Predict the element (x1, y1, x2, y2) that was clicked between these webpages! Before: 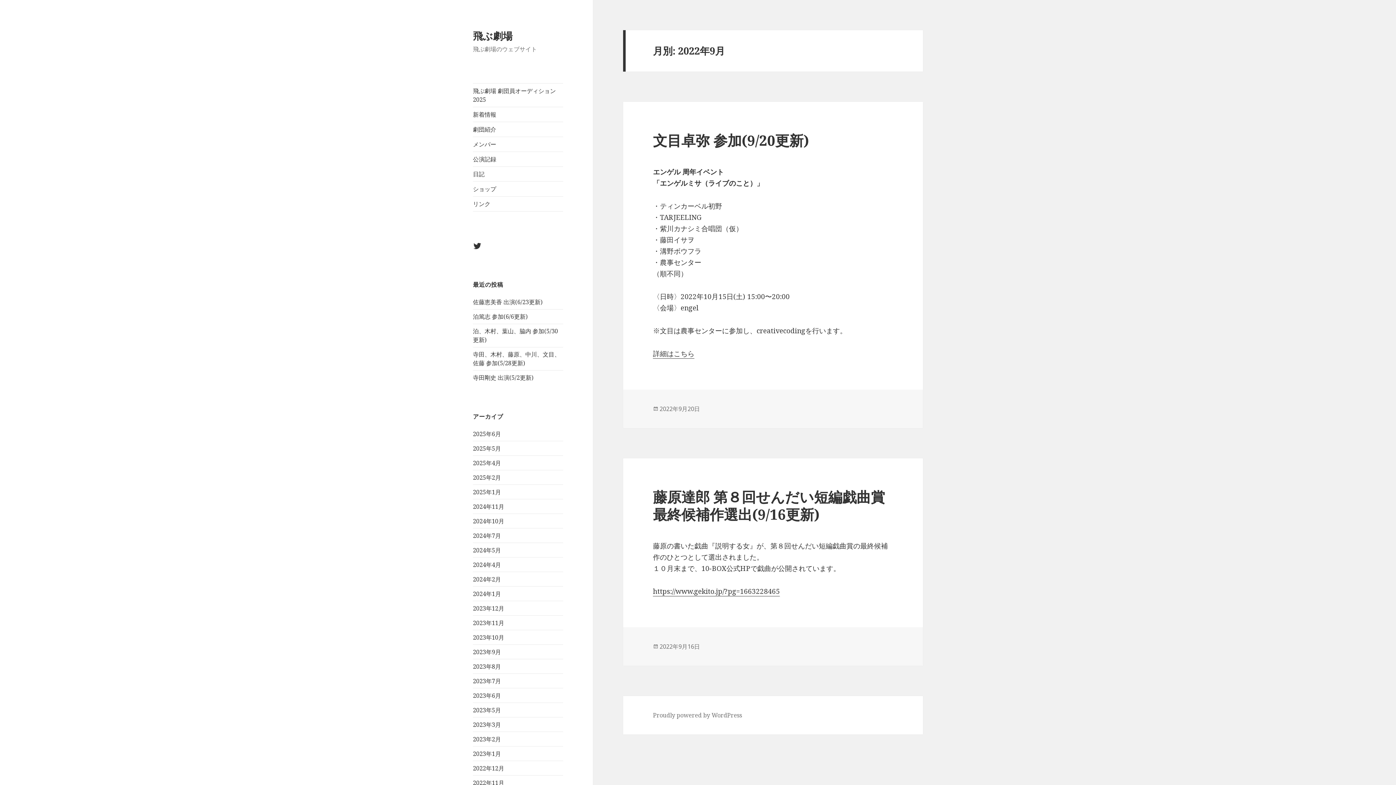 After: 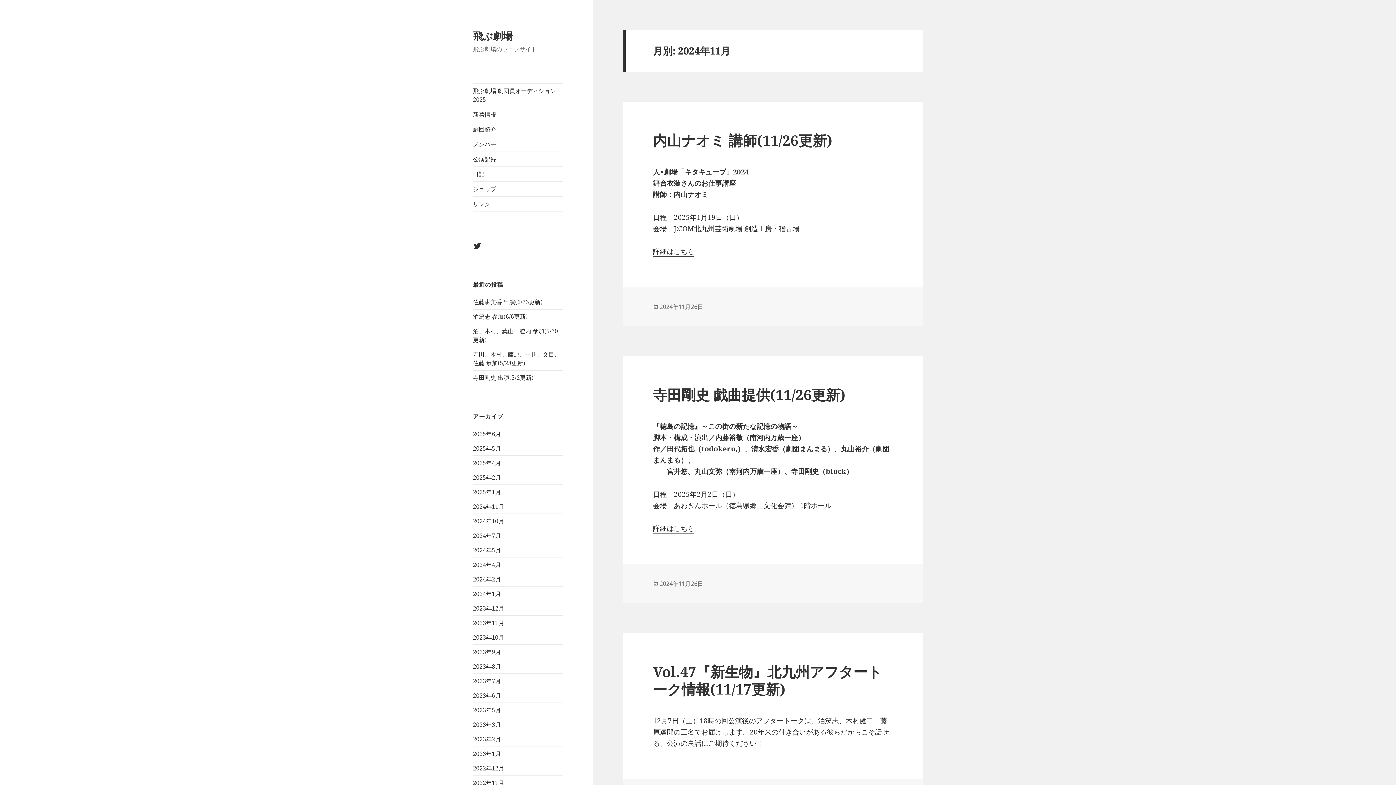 Action: bbox: (473, 502, 504, 510) label: 2024年11月